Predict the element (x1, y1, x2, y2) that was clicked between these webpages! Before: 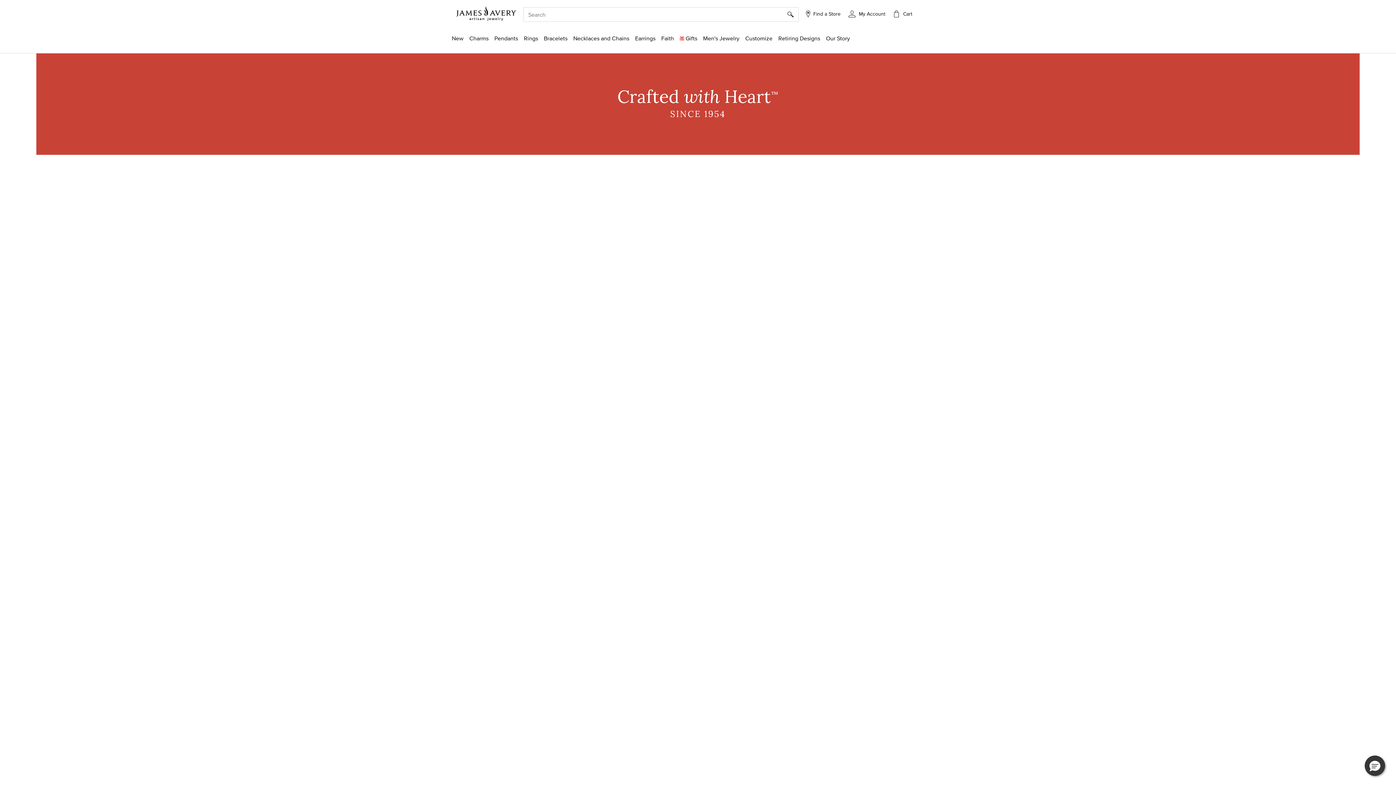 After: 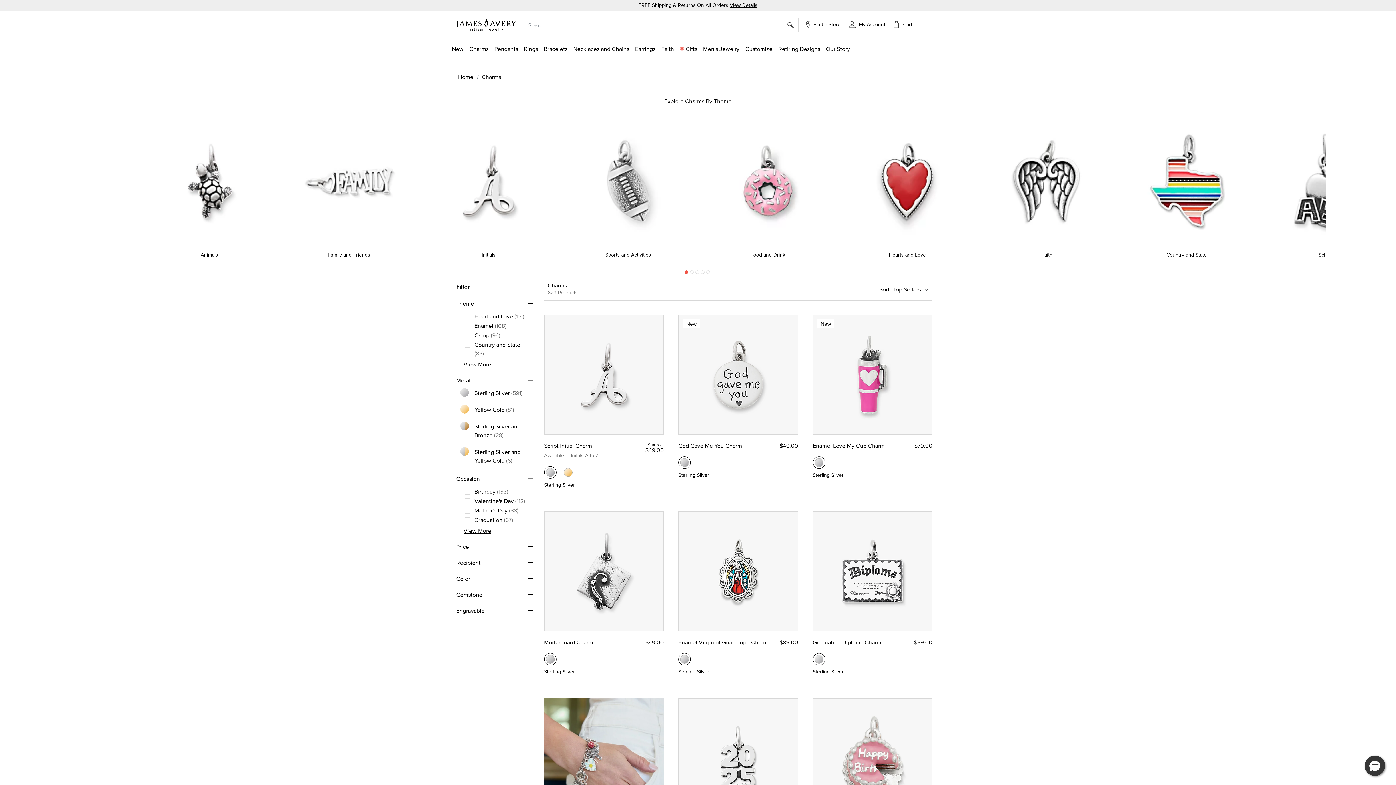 Action: bbox: (466, 30, 491, 45) label: Charms